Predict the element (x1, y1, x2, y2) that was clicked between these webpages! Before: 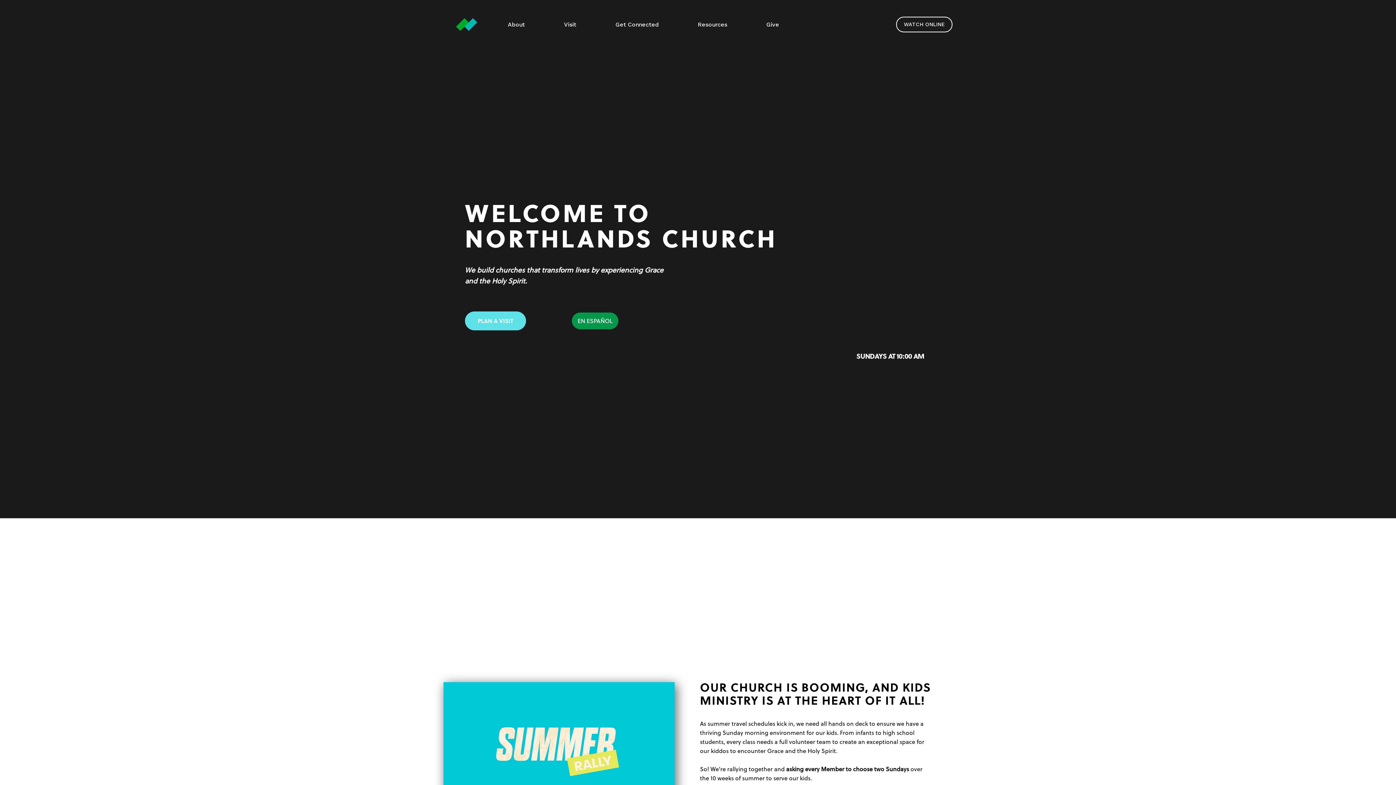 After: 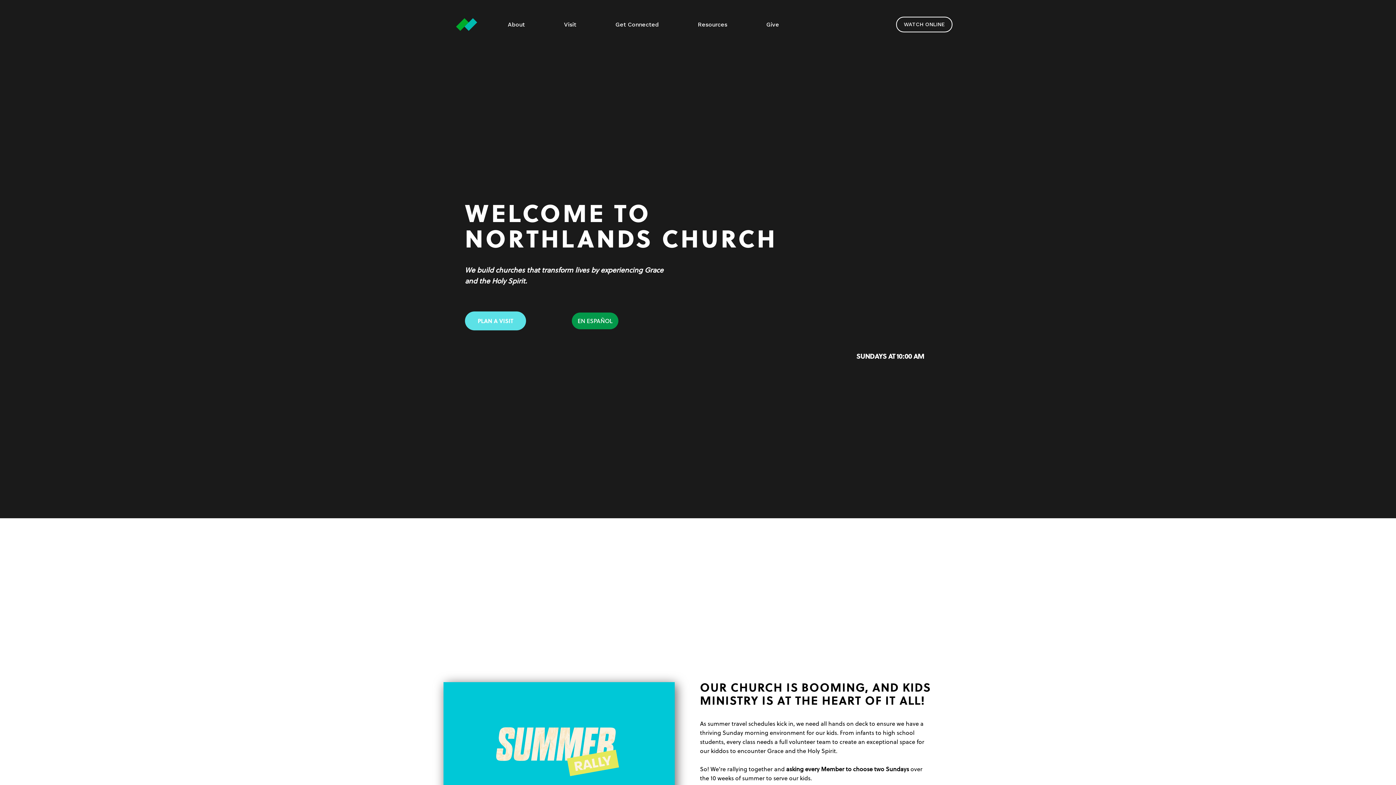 Action: bbox: (443, 1, 489, 47)